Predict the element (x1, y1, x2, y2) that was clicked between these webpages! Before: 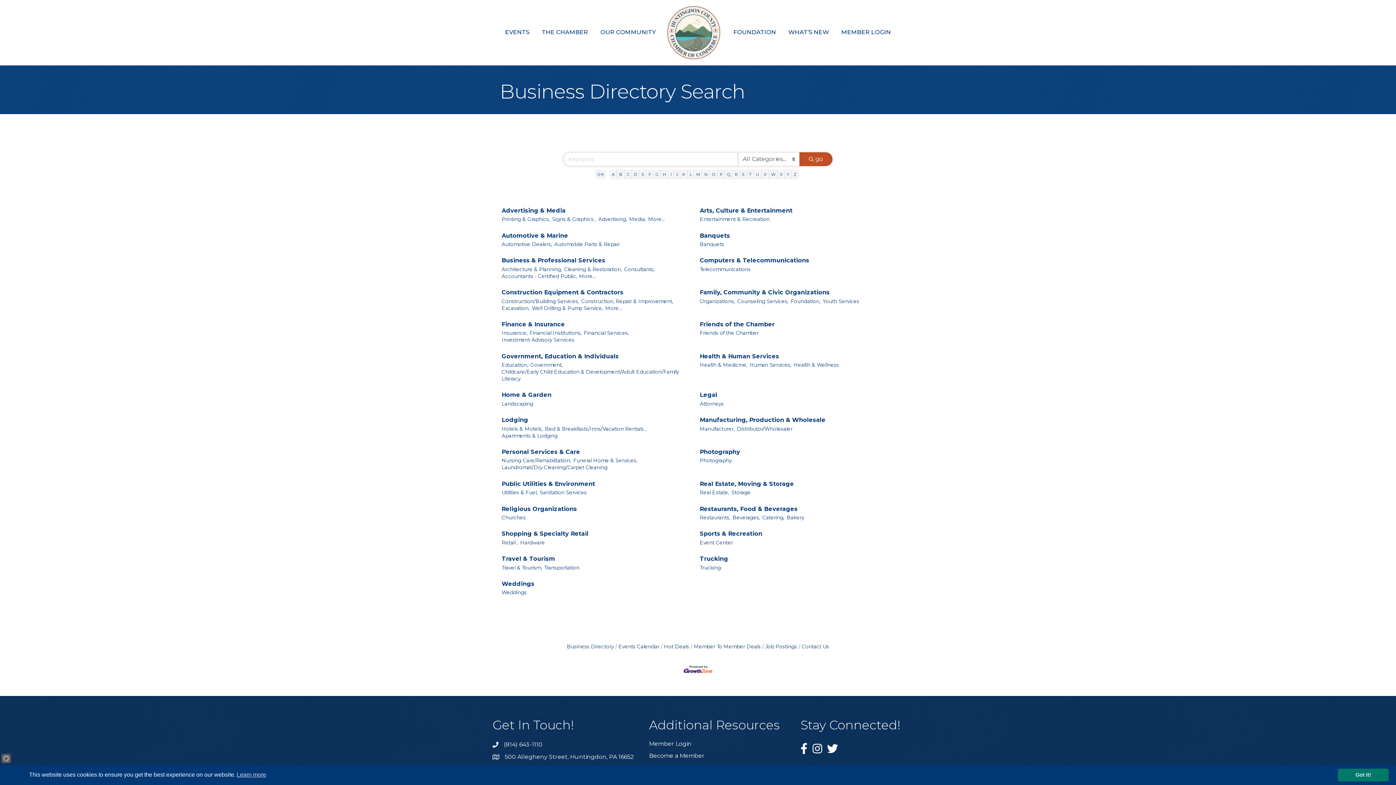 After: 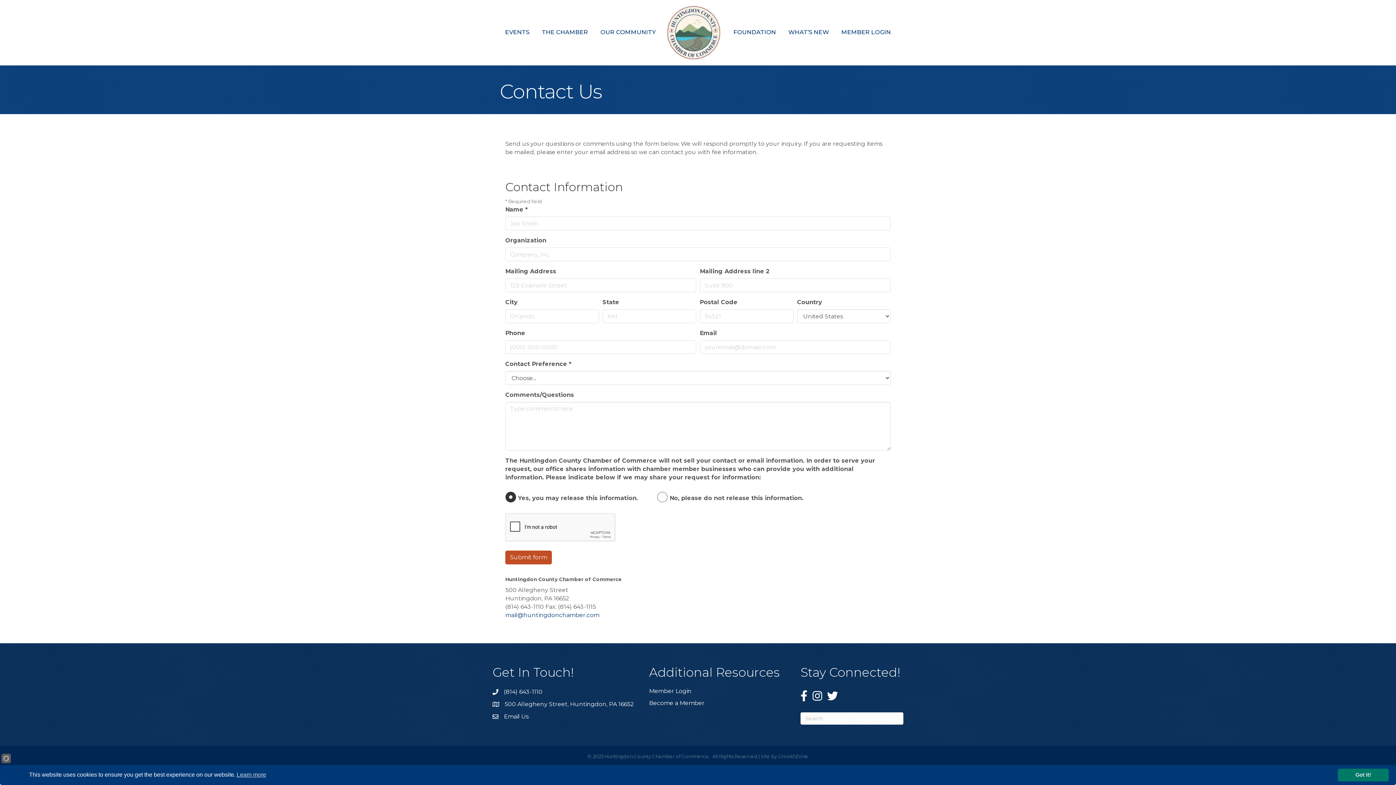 Action: label: Contact Us bbox: (798, 643, 829, 649)